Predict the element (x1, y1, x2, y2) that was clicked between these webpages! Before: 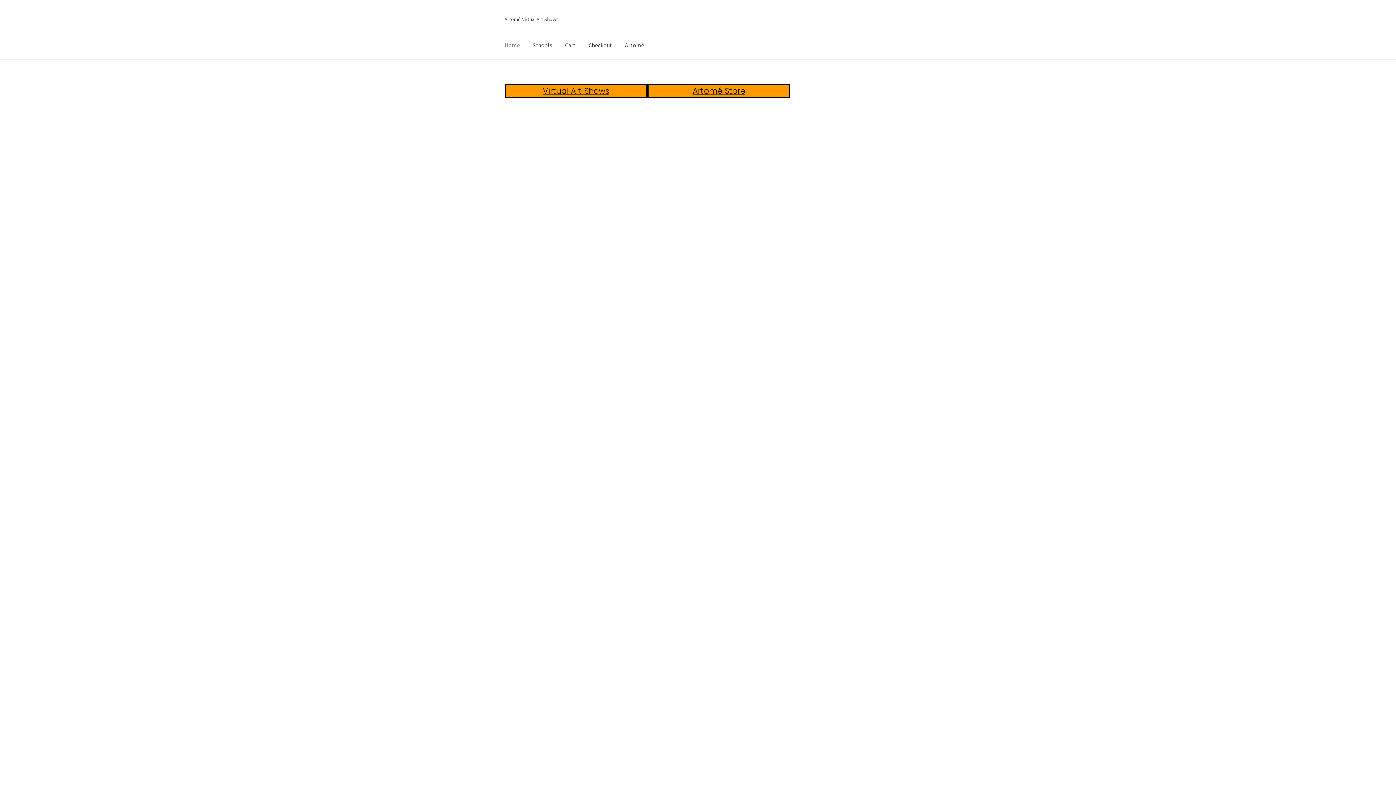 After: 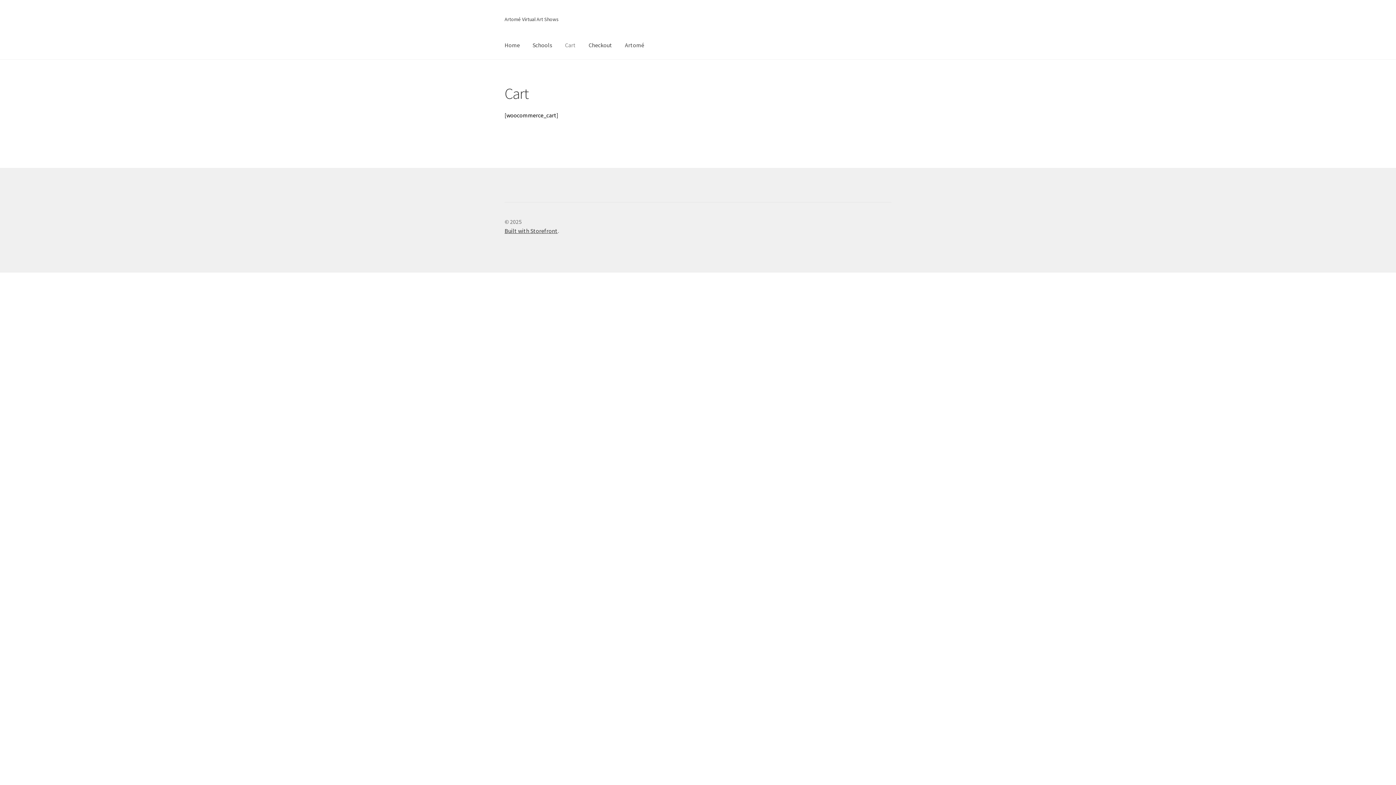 Action: bbox: (559, 31, 581, 59) label: Cart